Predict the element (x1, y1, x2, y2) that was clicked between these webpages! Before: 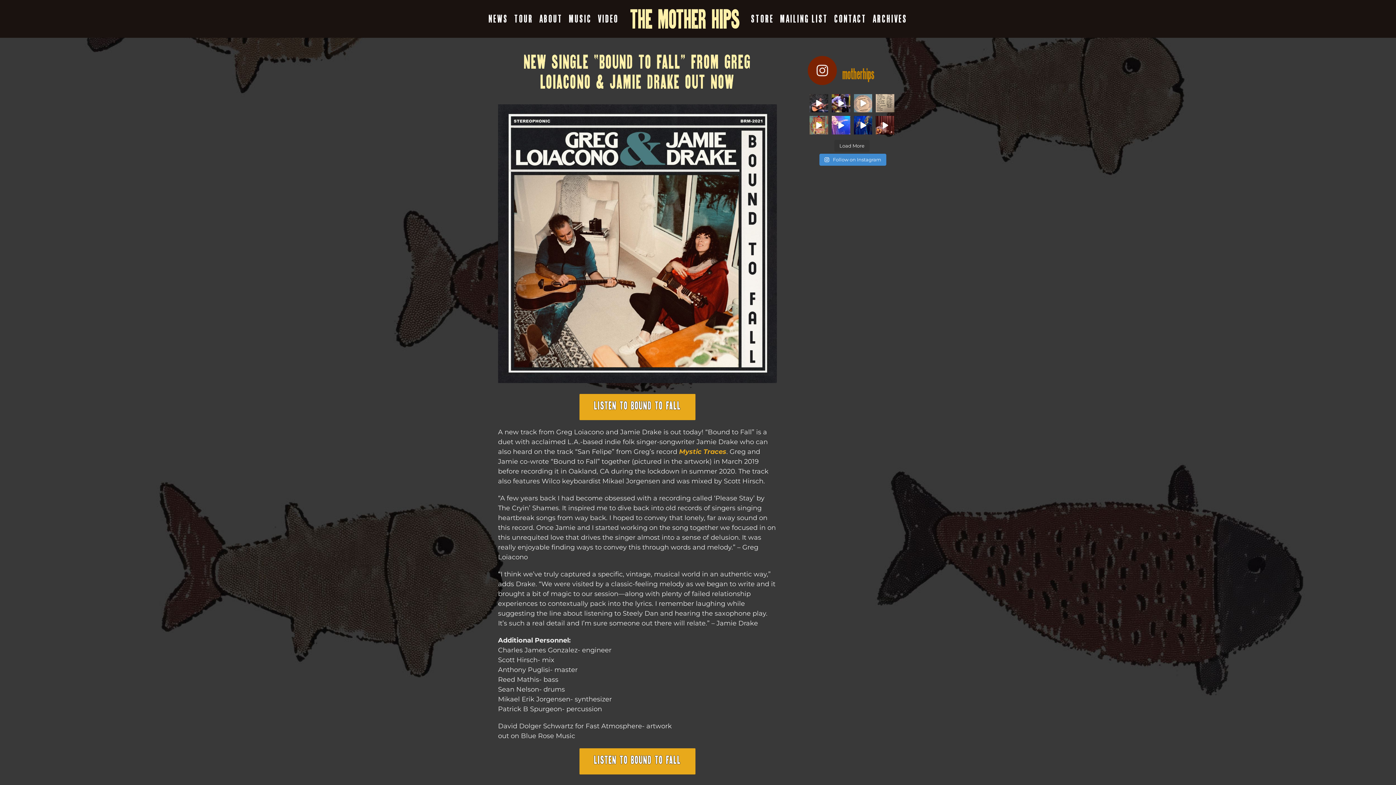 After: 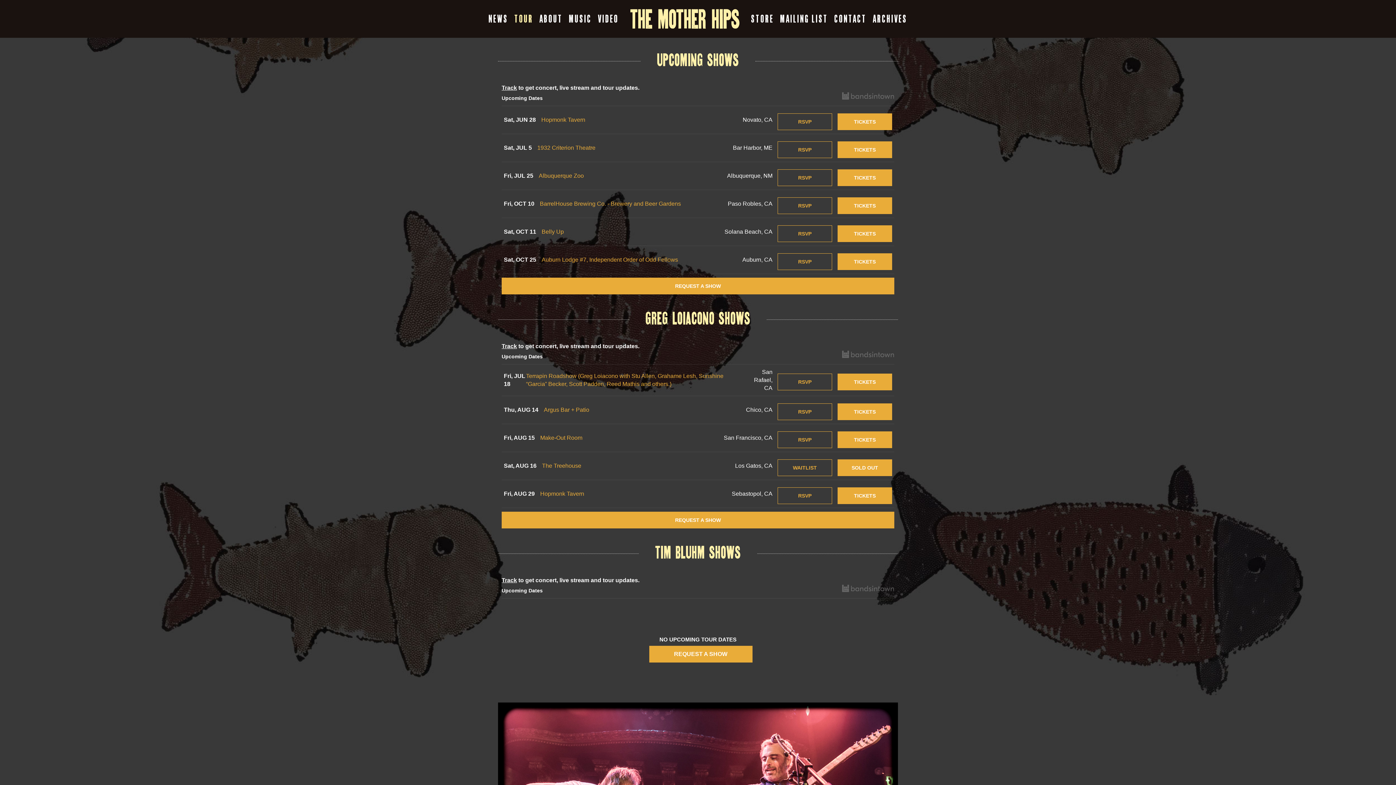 Action: label: TOUR bbox: (511, 0, 536, 37)